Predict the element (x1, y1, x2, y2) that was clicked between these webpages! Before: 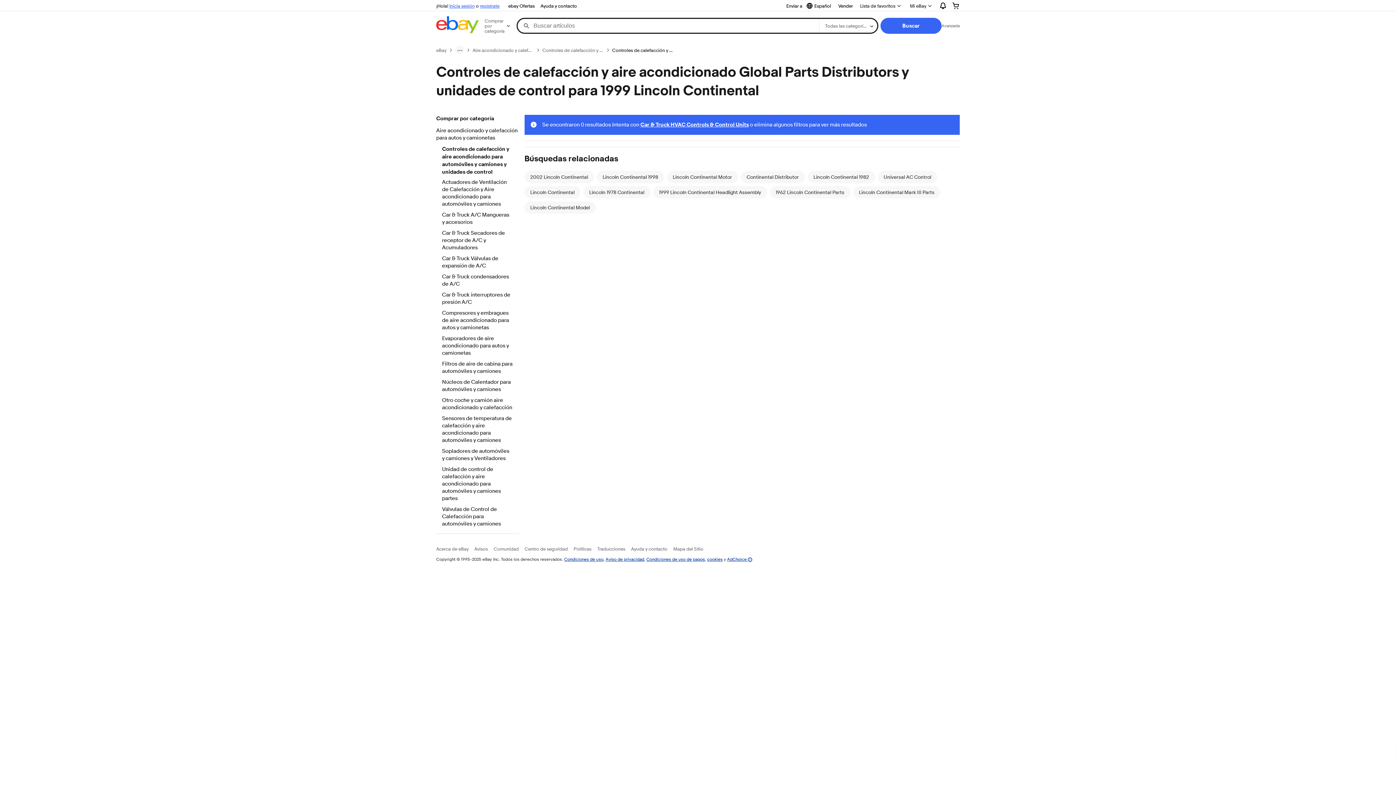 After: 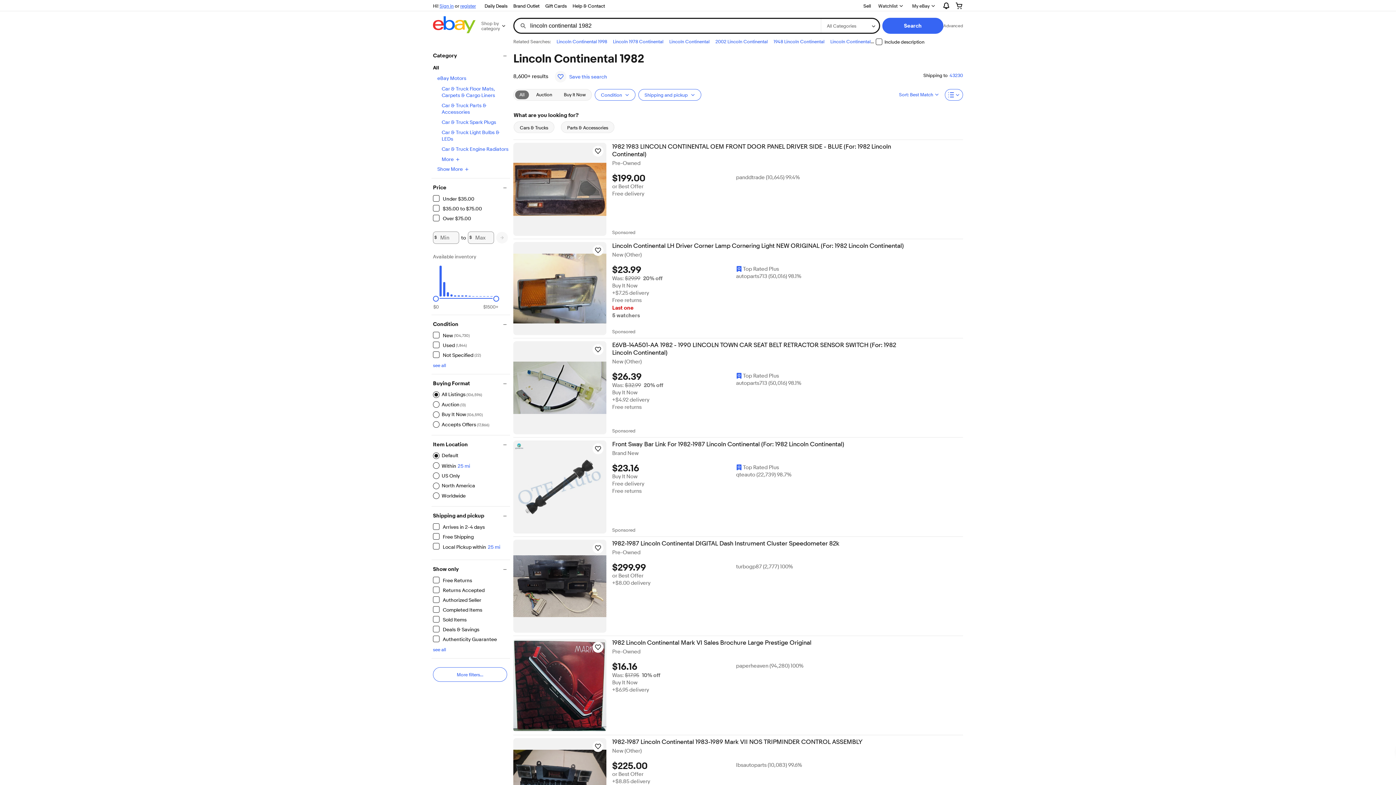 Action: label: Lincoln Continental 1982 bbox: (813, 174, 869, 179)